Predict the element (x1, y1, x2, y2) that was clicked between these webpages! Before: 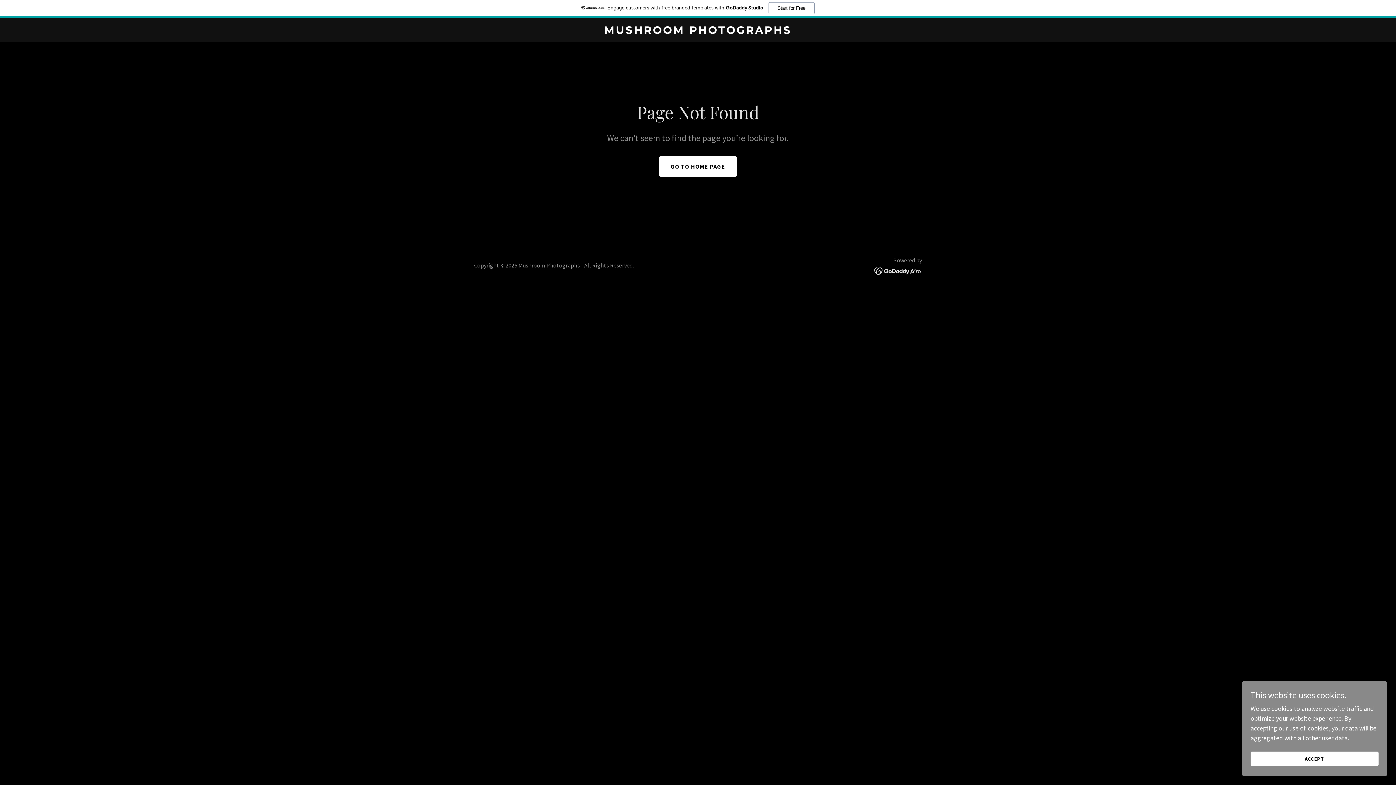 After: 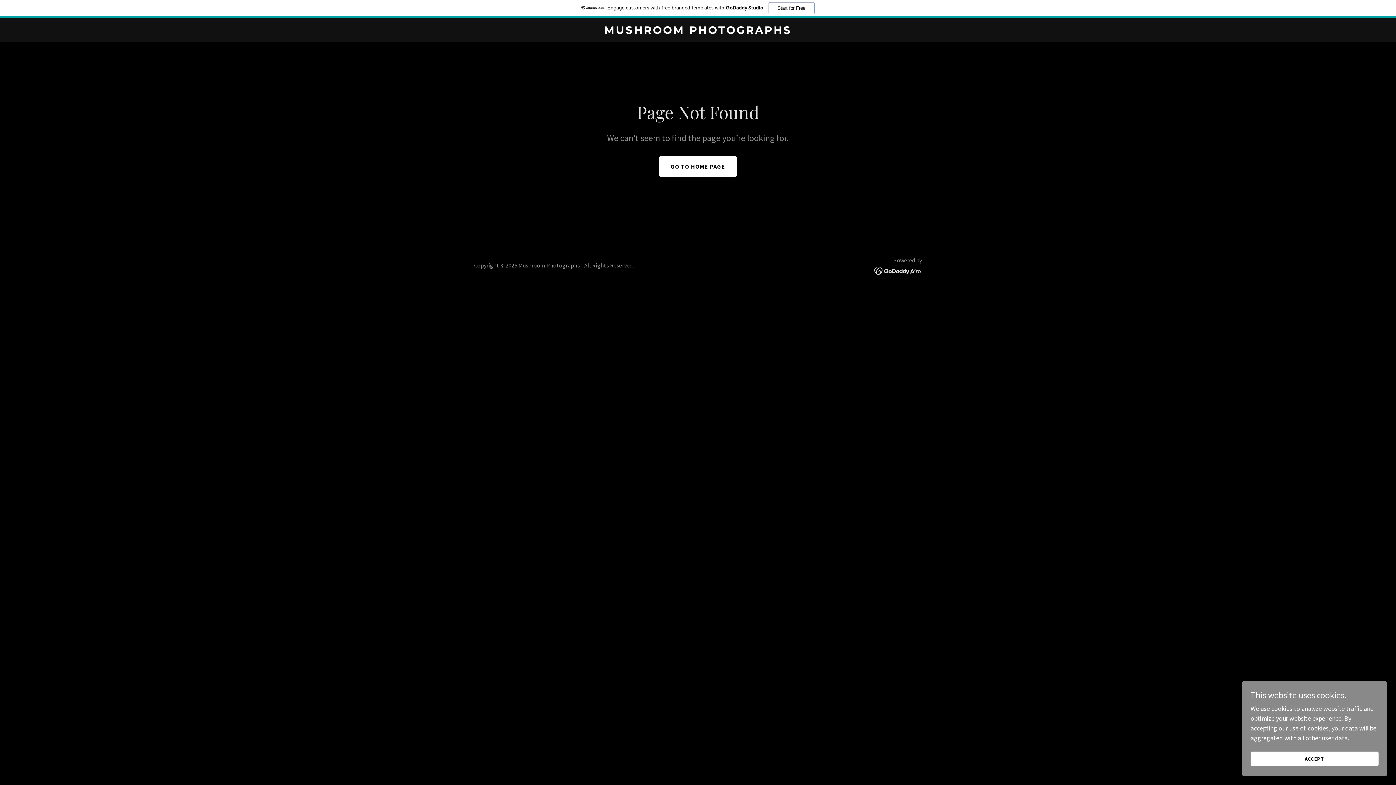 Action: label: Engage customers with free branded templates with GoDaddy Studio.
Start for Free bbox: (0, 0, 1396, 18)